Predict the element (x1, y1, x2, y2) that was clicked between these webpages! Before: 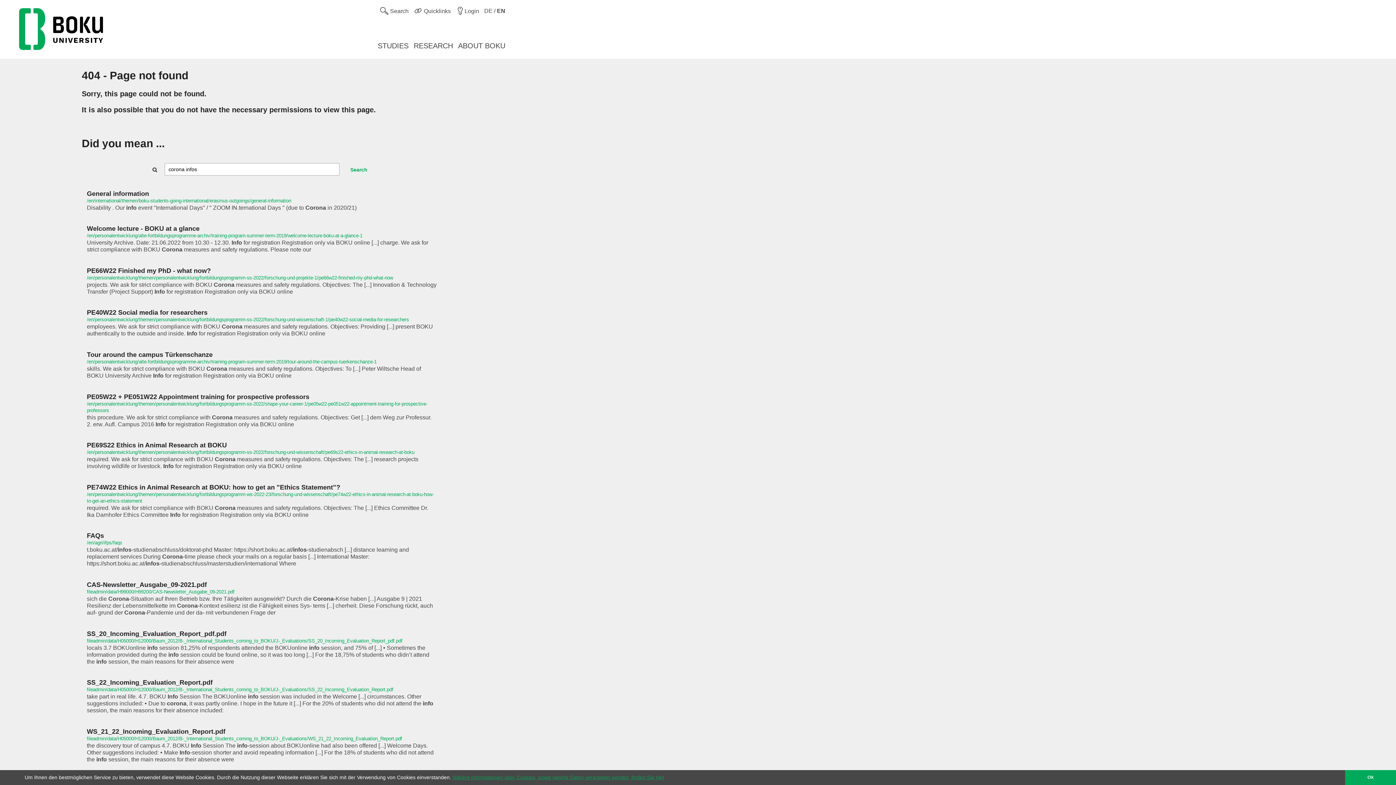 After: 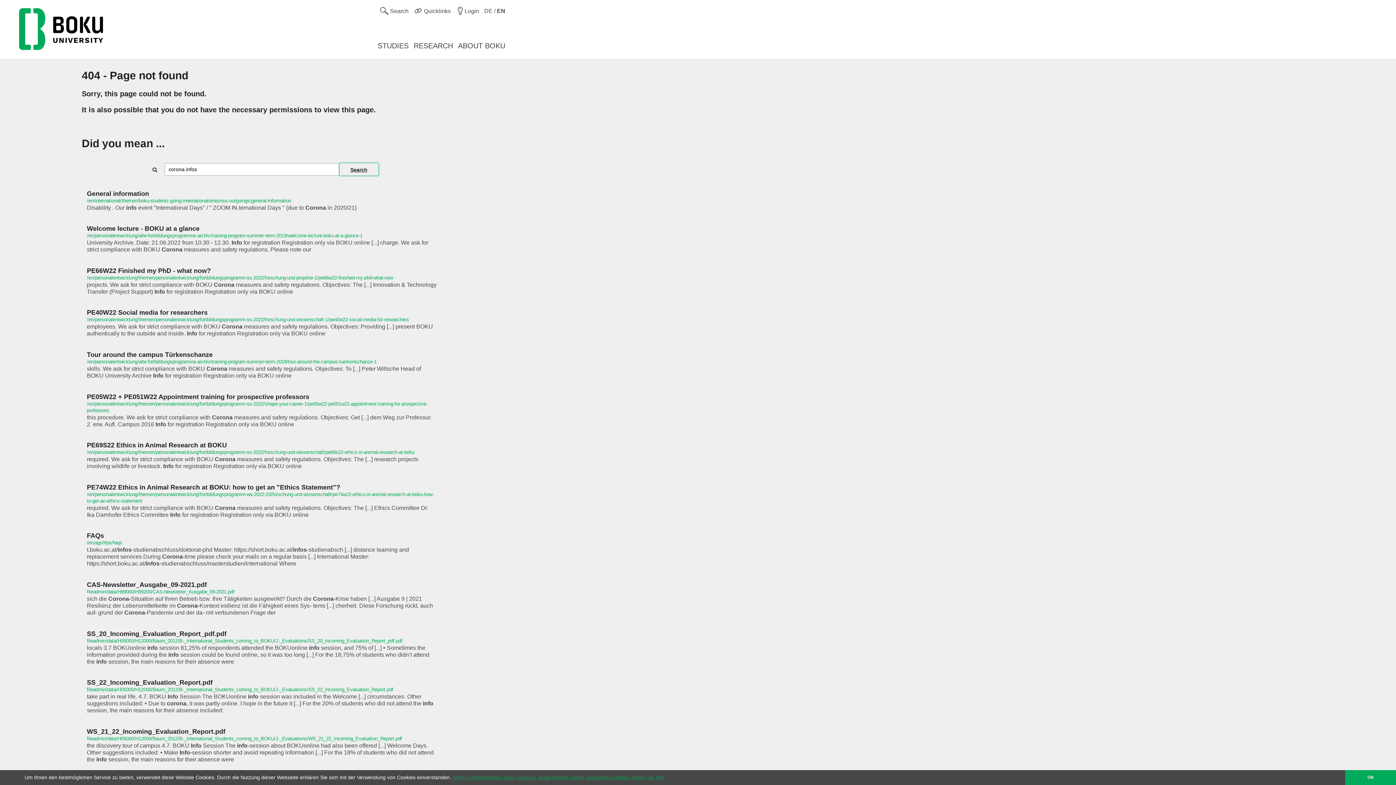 Action: label: Search bbox: (339, 163, 378, 175)